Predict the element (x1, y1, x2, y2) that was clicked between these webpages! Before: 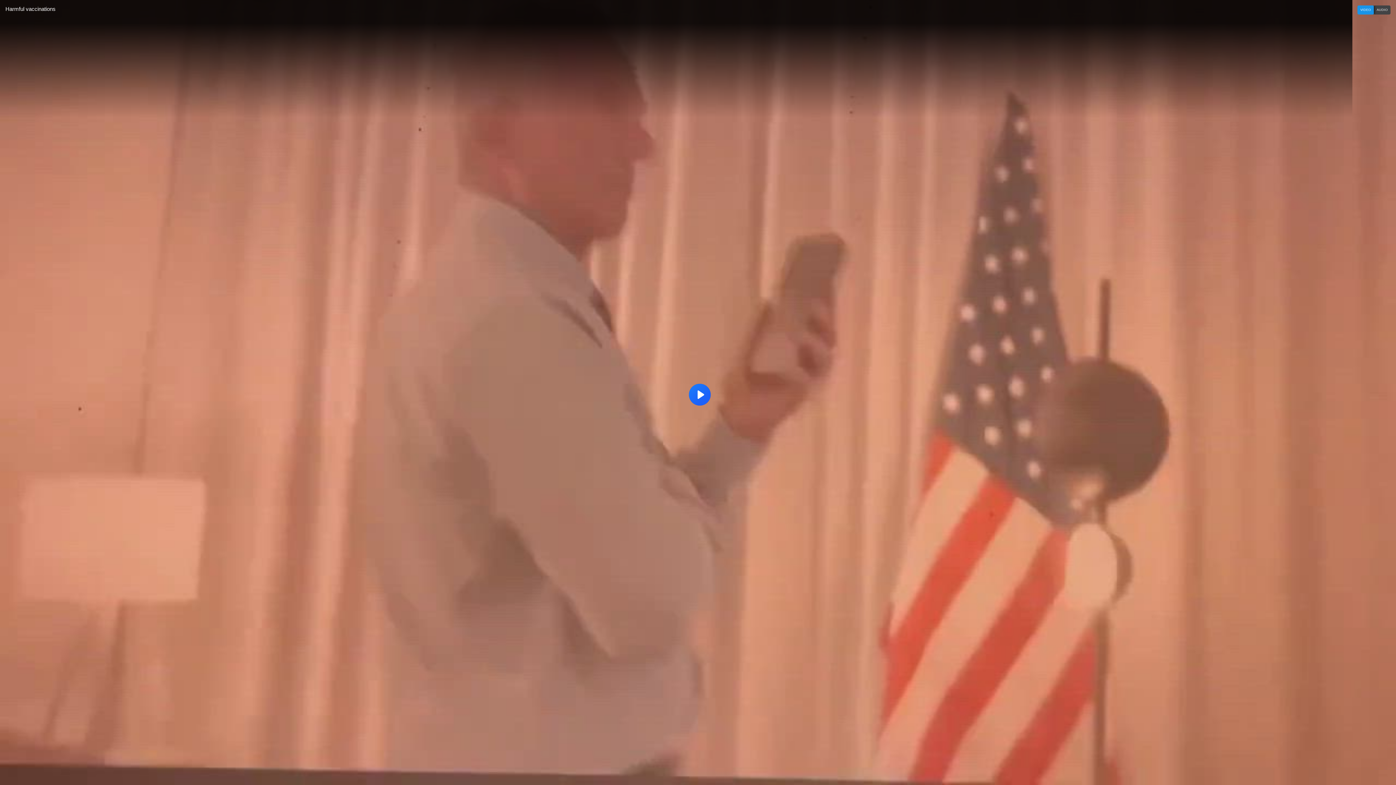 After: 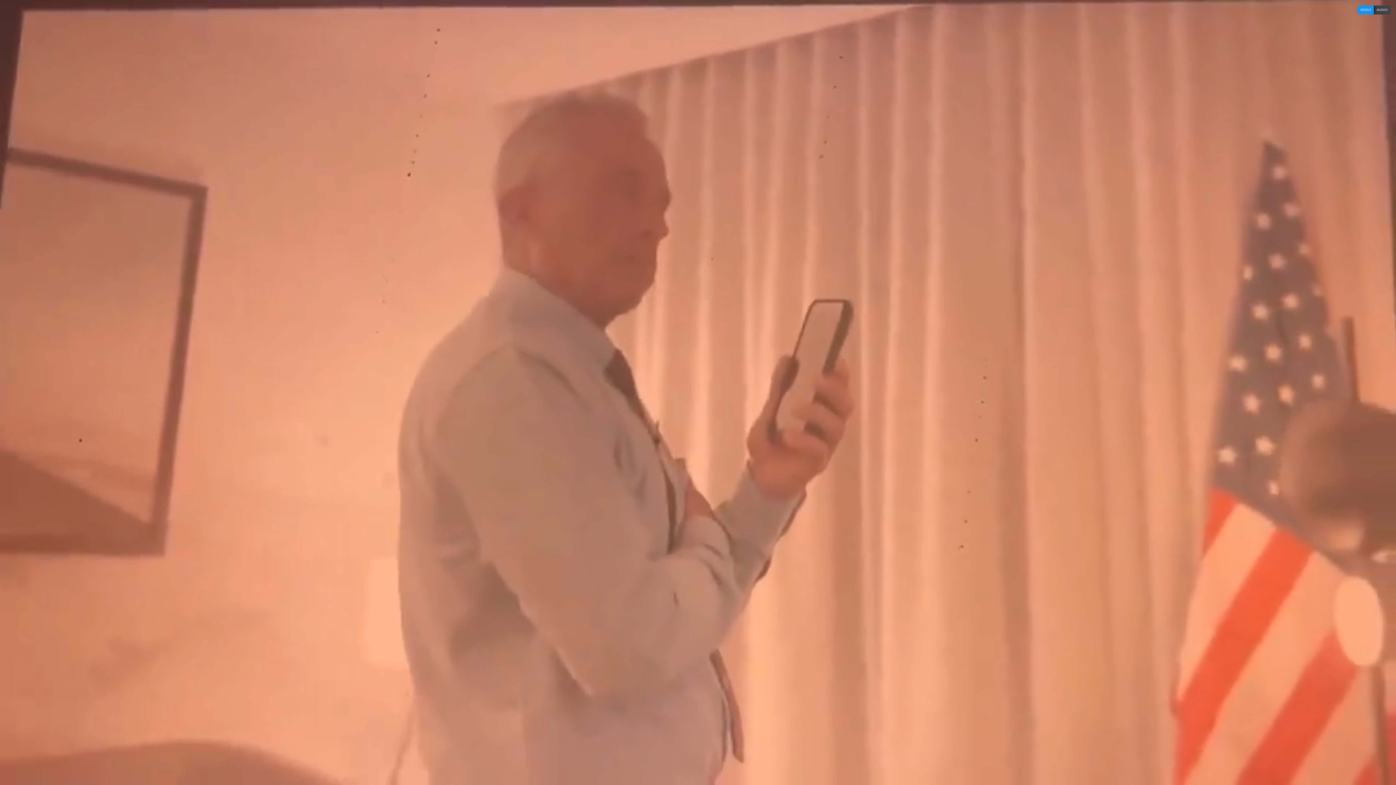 Action: bbox: (689, 384, 710, 405) label: Play Video